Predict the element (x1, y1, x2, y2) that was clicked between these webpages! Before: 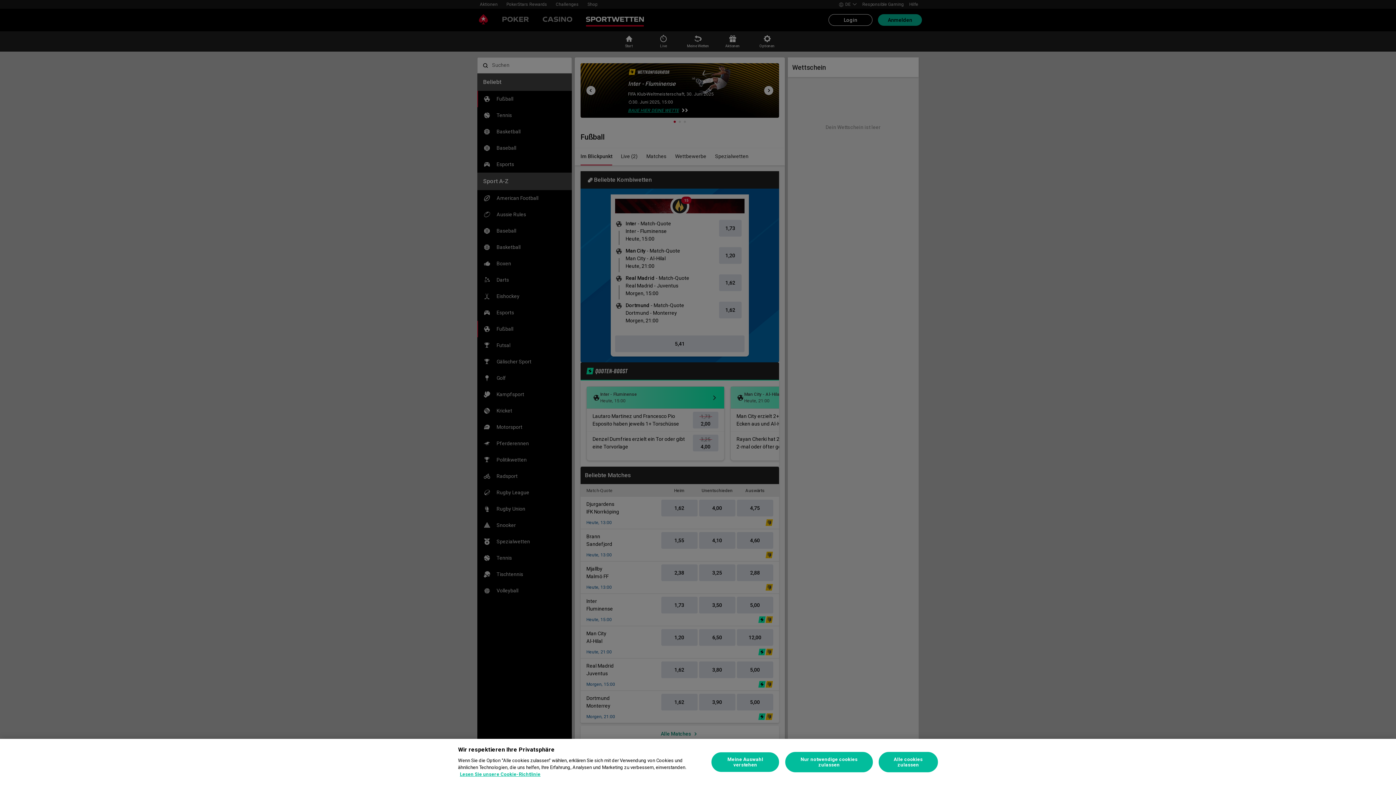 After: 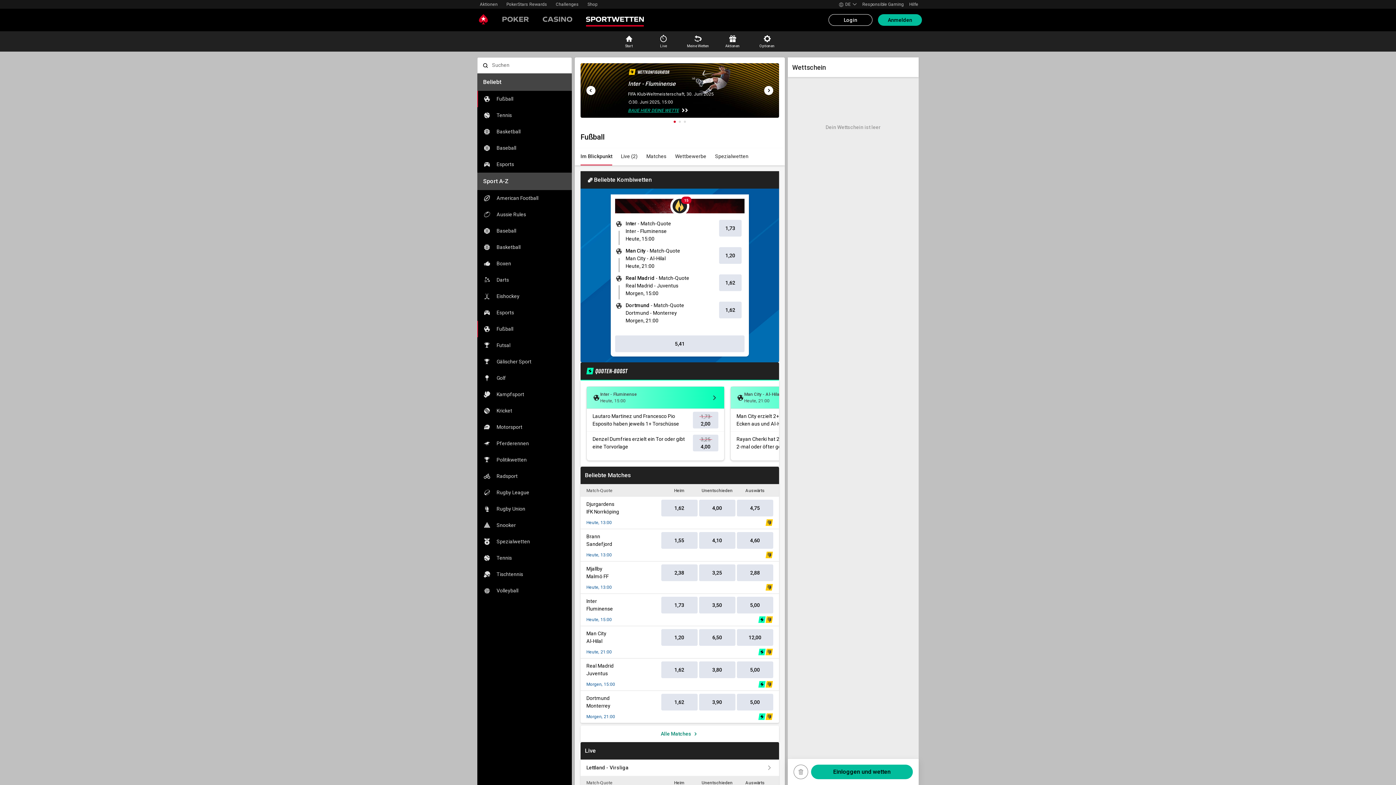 Action: label: Alle cookies zulassen bbox: (878, 752, 938, 772)